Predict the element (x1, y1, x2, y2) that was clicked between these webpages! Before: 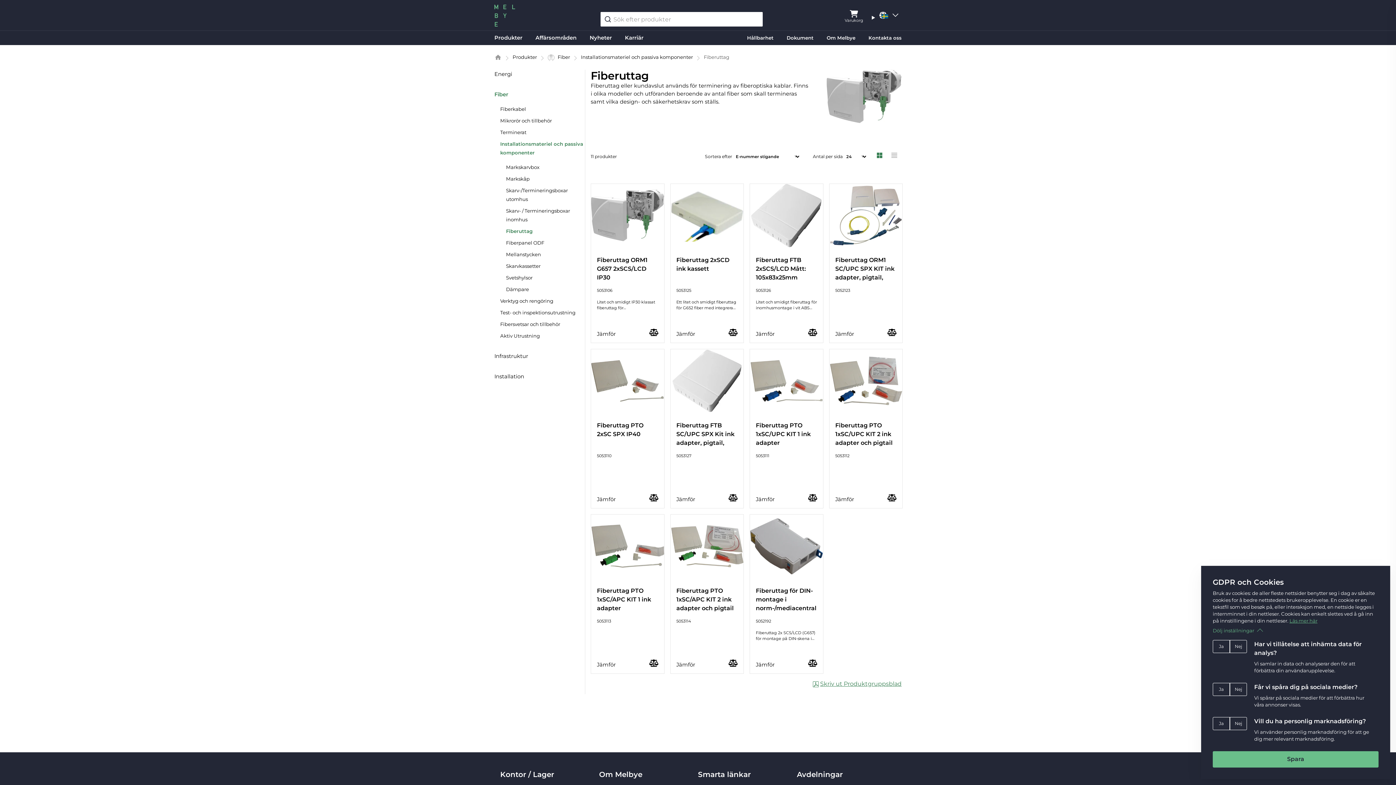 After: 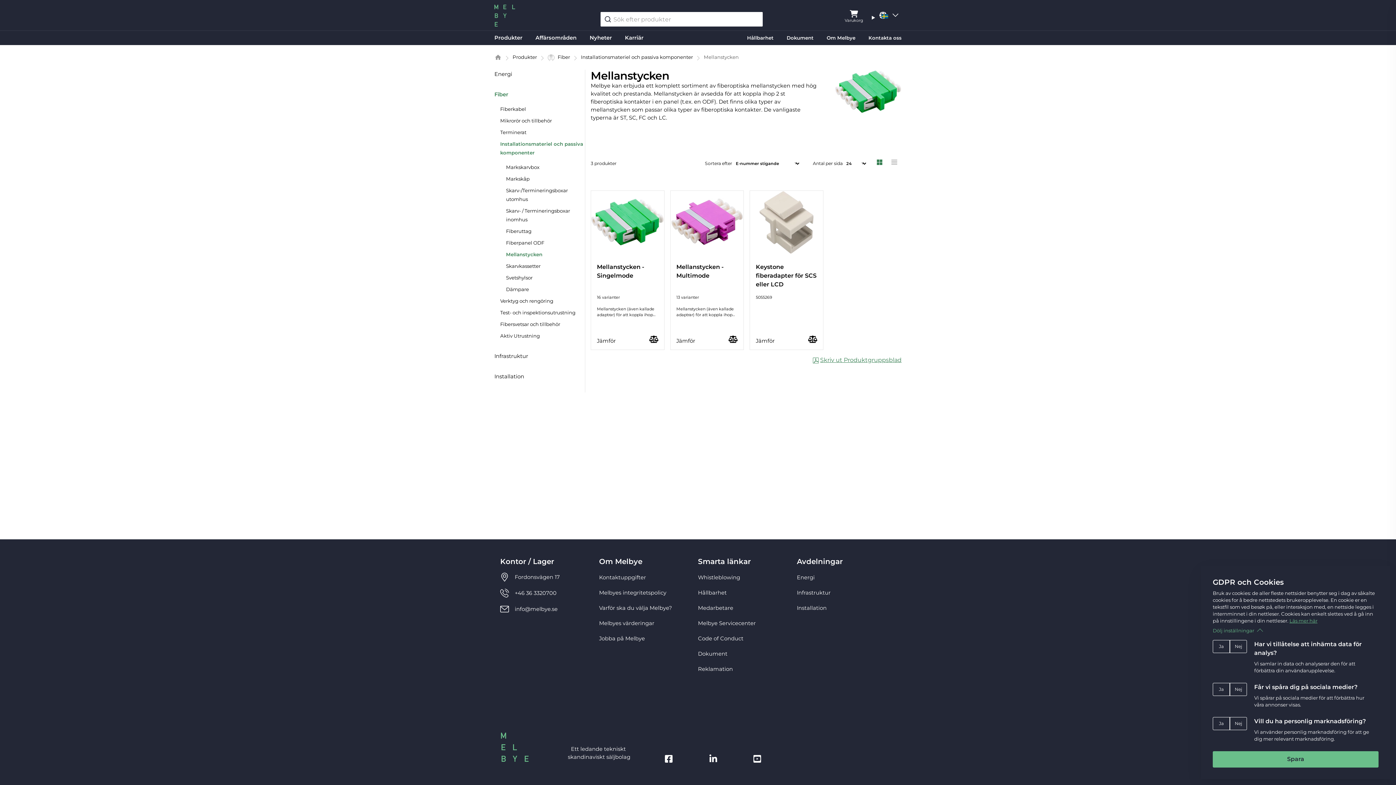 Action: label: Mellanstycken bbox: (506, 250, 585, 258)